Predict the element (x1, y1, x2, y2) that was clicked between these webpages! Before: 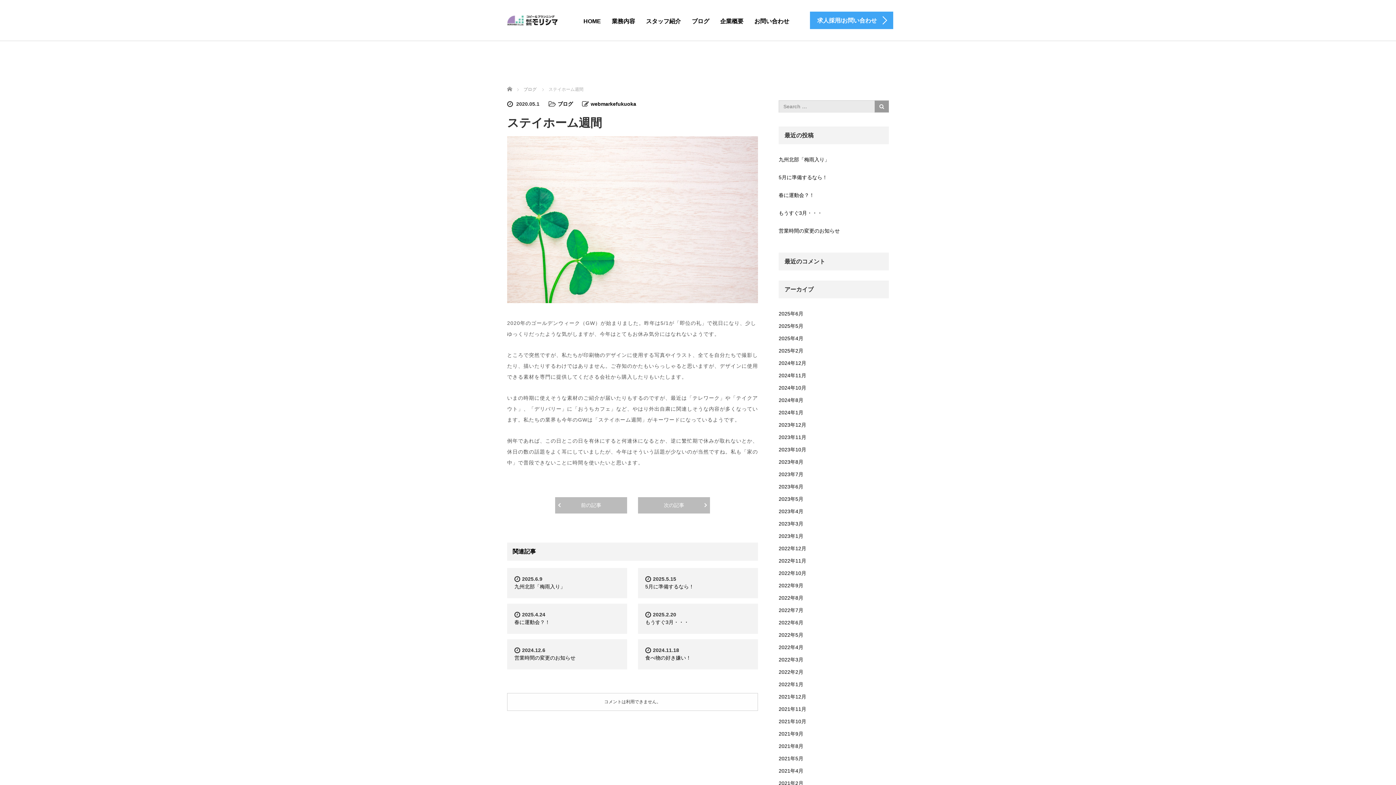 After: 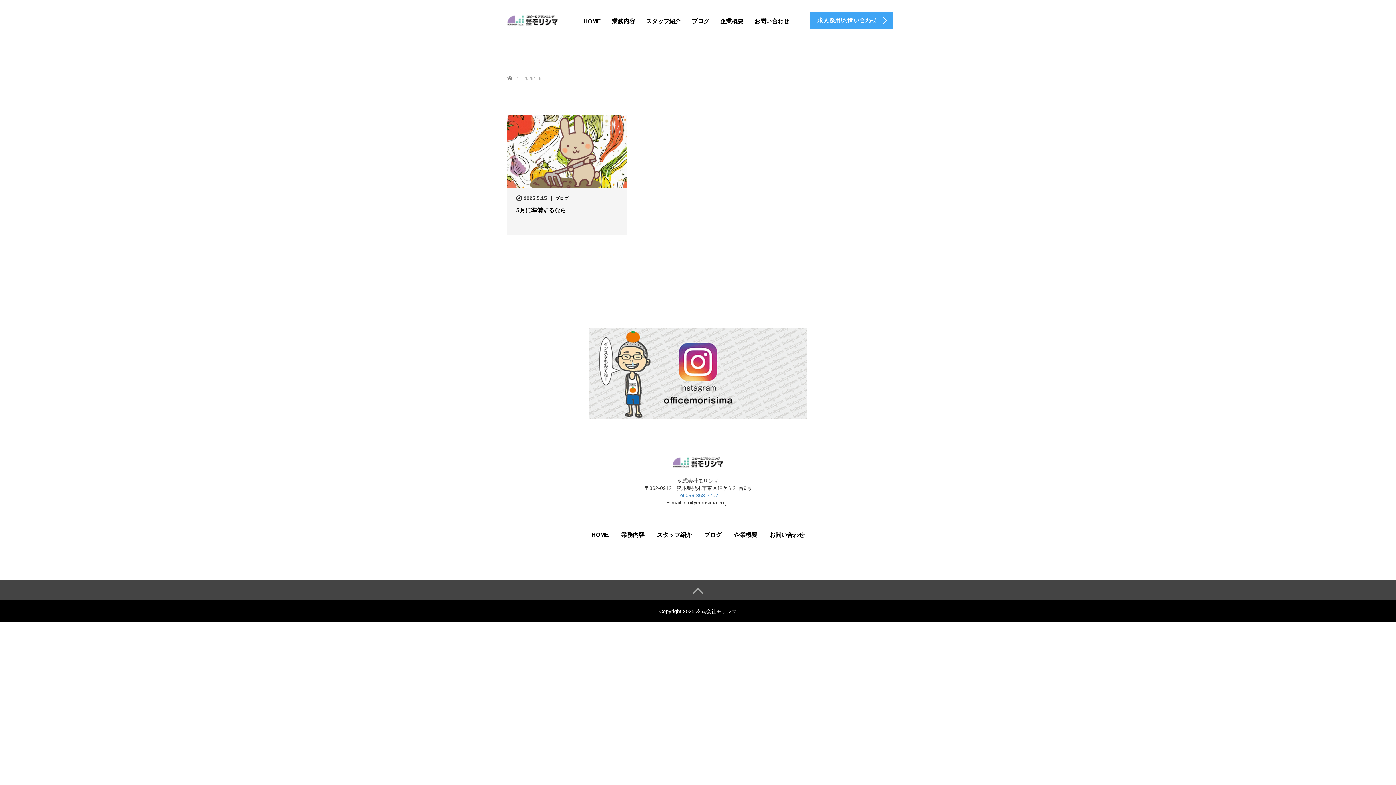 Action: label: 2025年5月 bbox: (778, 320, 889, 332)